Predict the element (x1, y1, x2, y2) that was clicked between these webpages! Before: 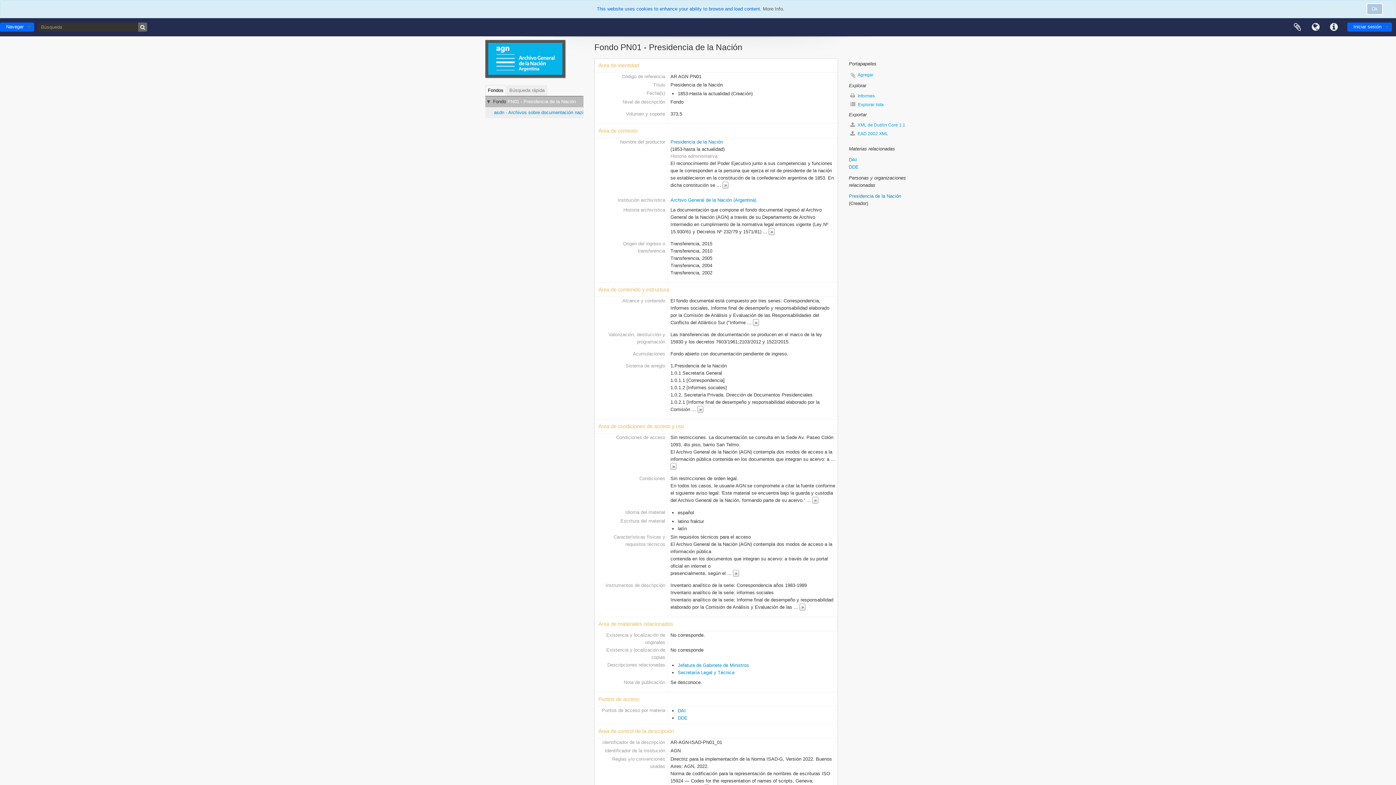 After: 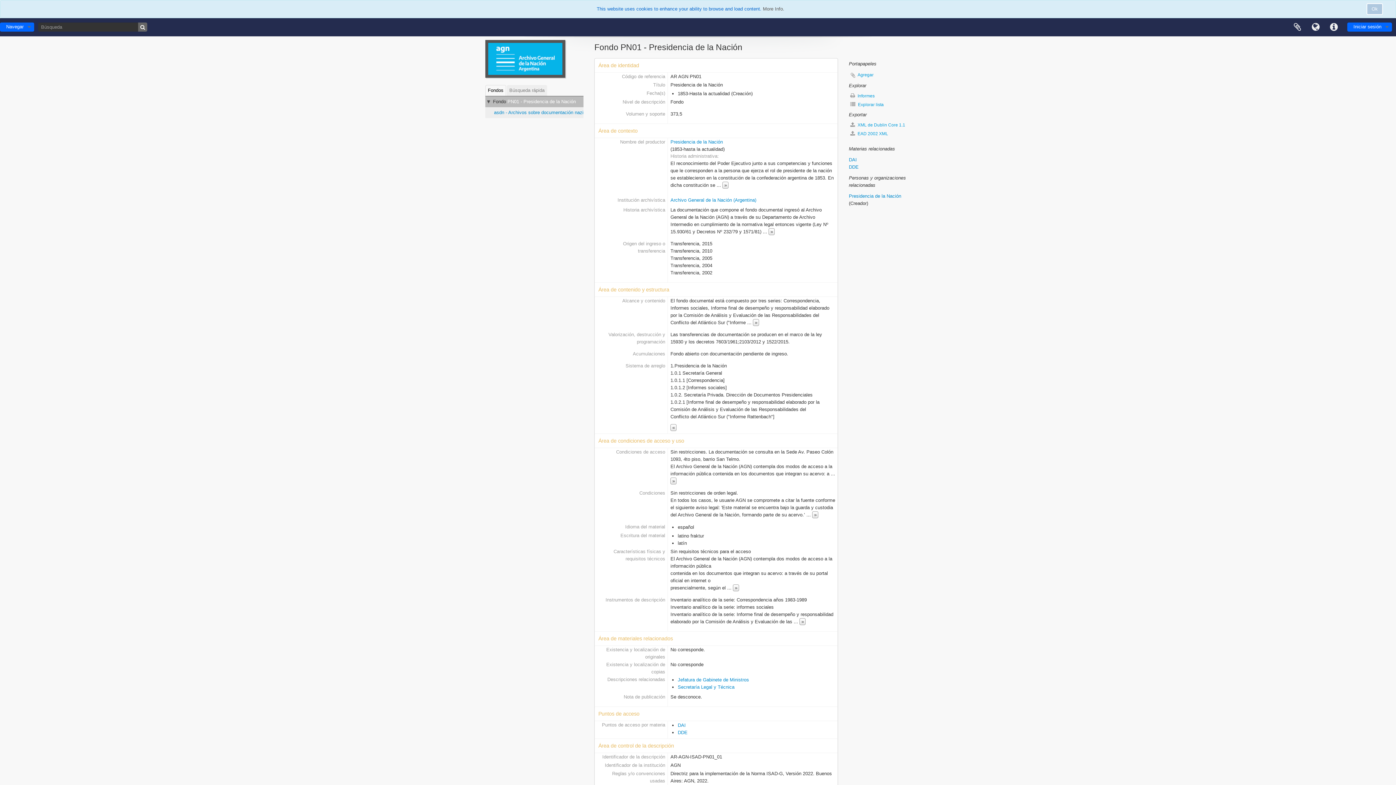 Action: bbox: (697, 406, 703, 413) label: Read more